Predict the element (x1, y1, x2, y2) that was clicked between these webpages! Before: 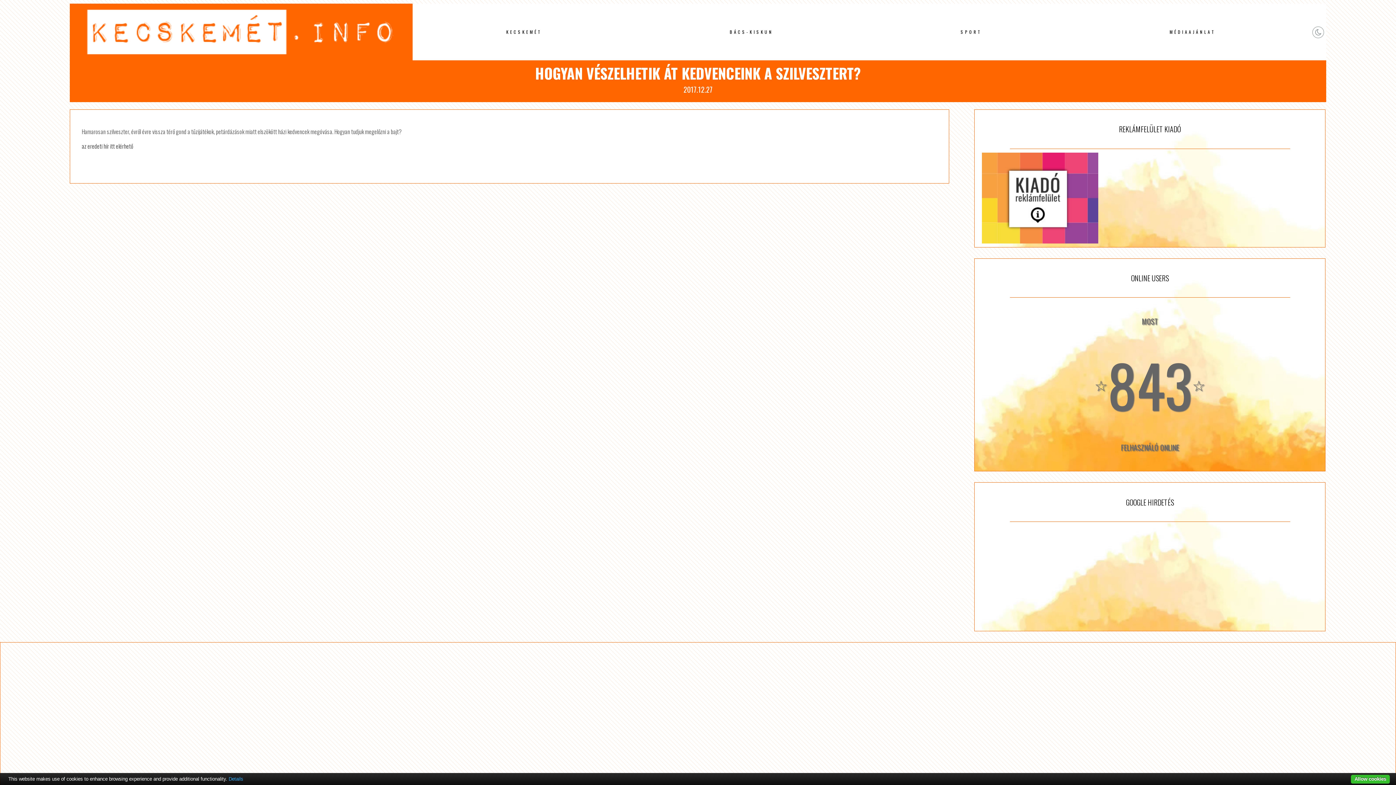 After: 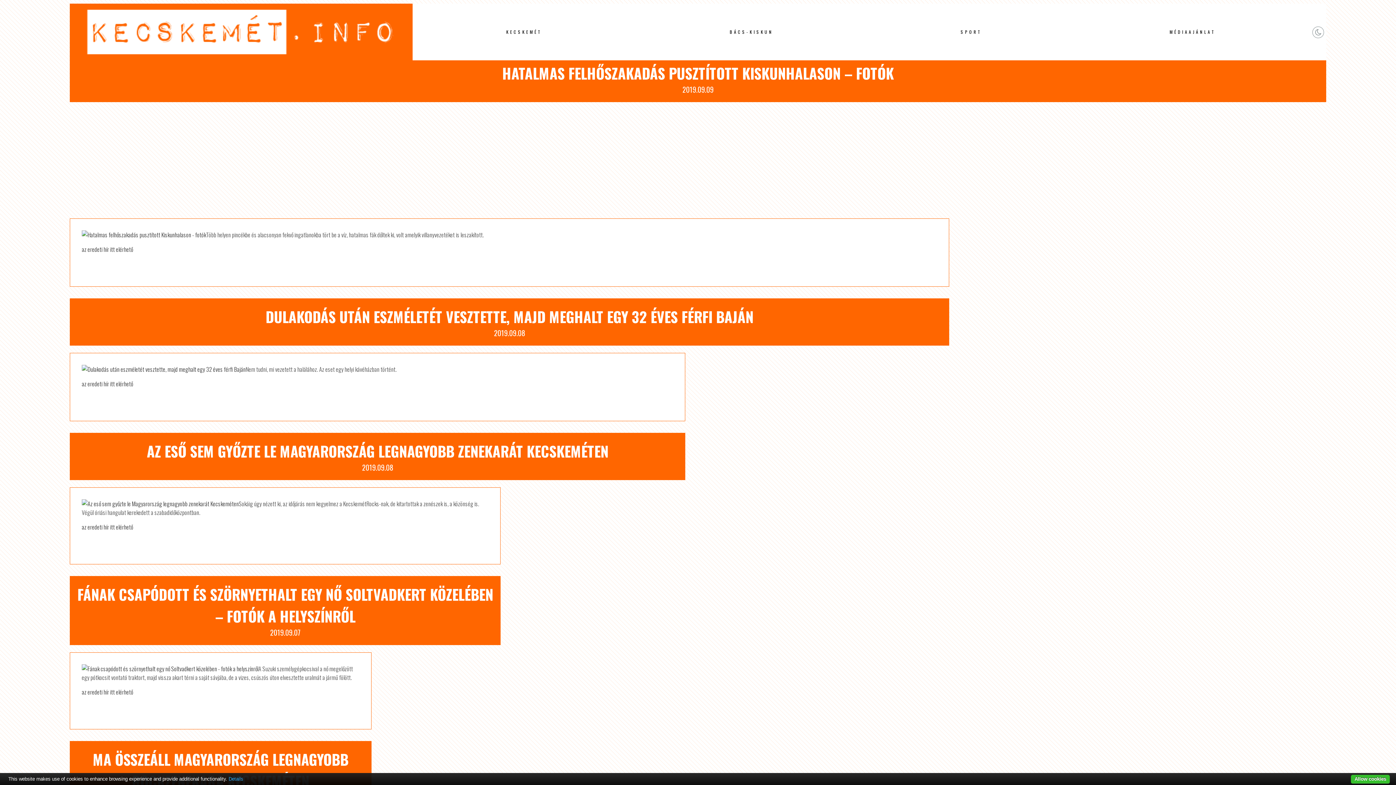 Action: label: KECSKEMÉT bbox: (502, 25, 546, 38)